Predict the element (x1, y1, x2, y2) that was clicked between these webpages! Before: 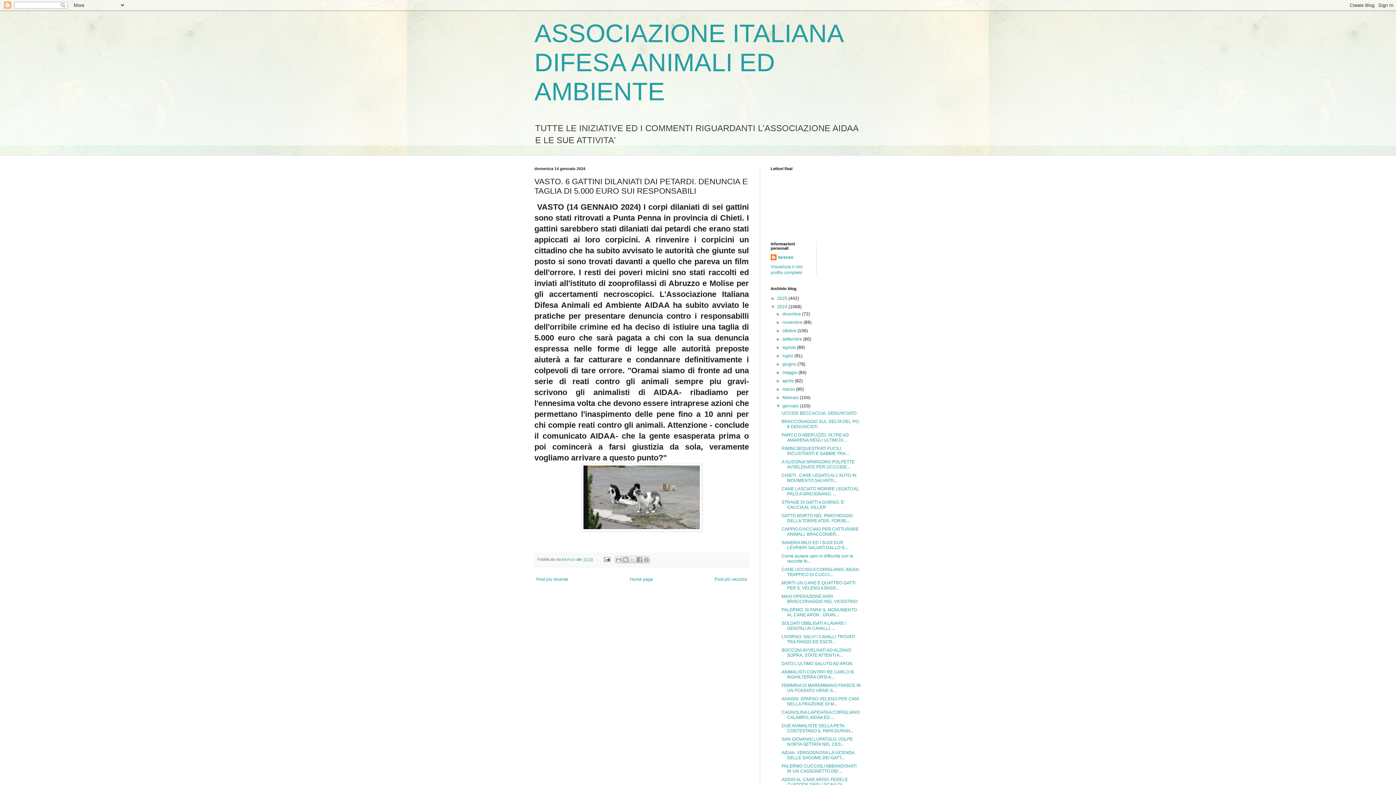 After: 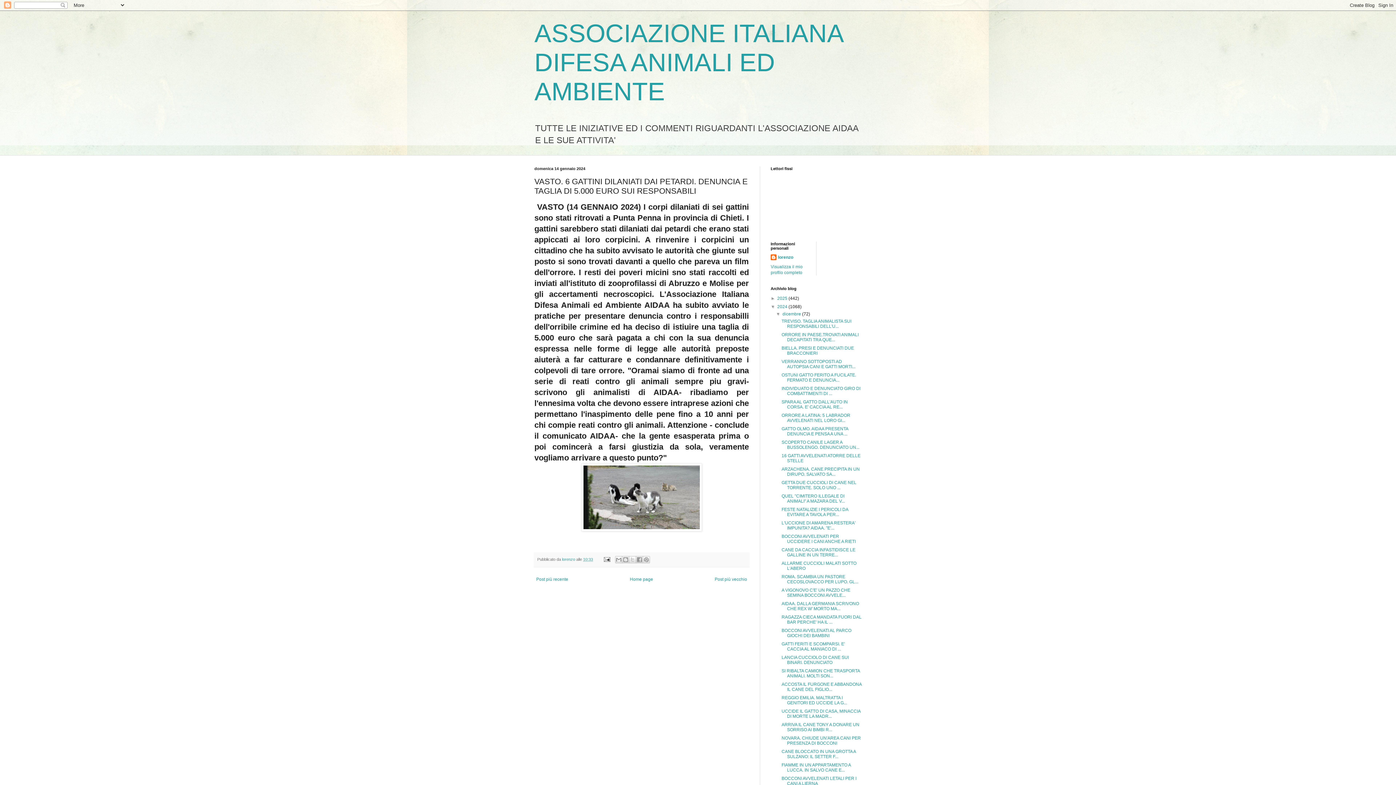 Action: bbox: (776, 311, 782, 316) label: ►  